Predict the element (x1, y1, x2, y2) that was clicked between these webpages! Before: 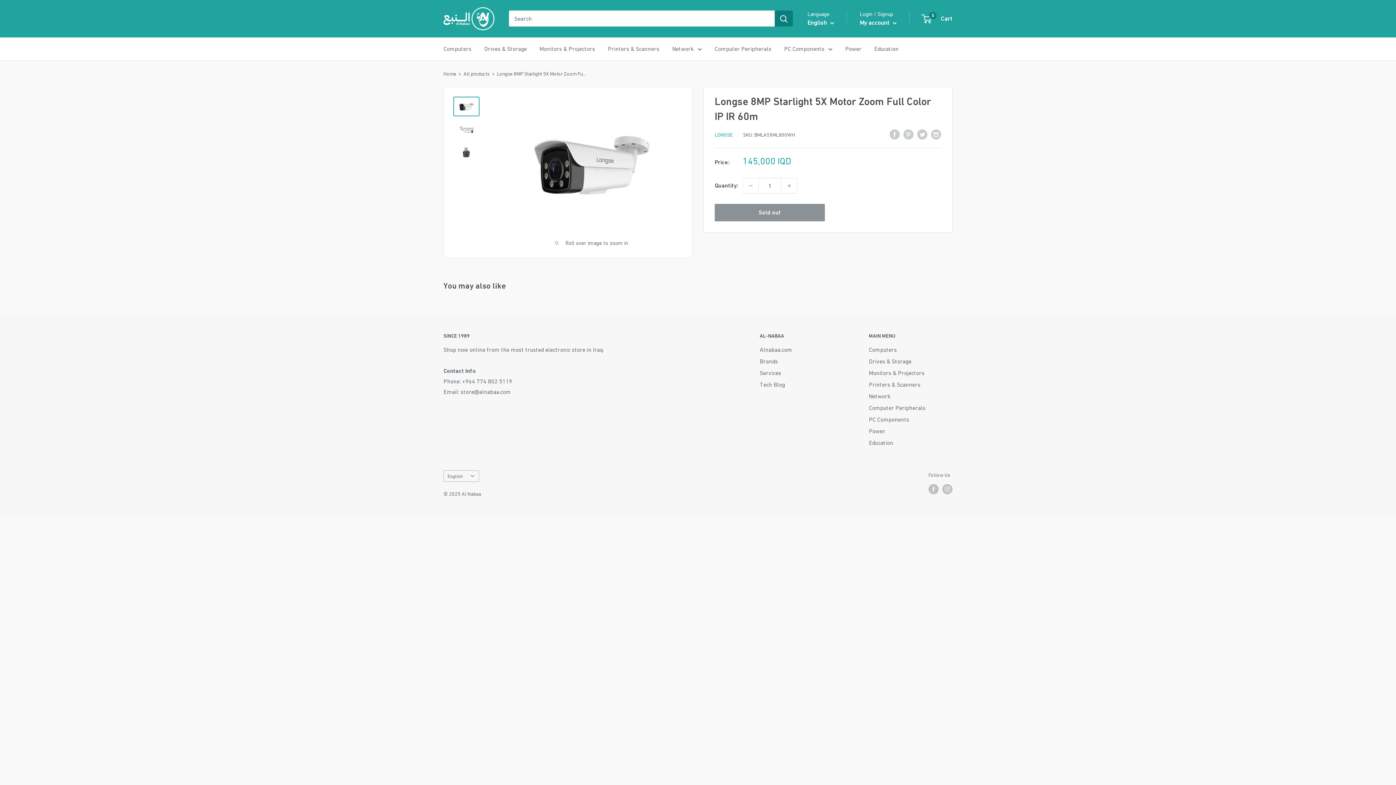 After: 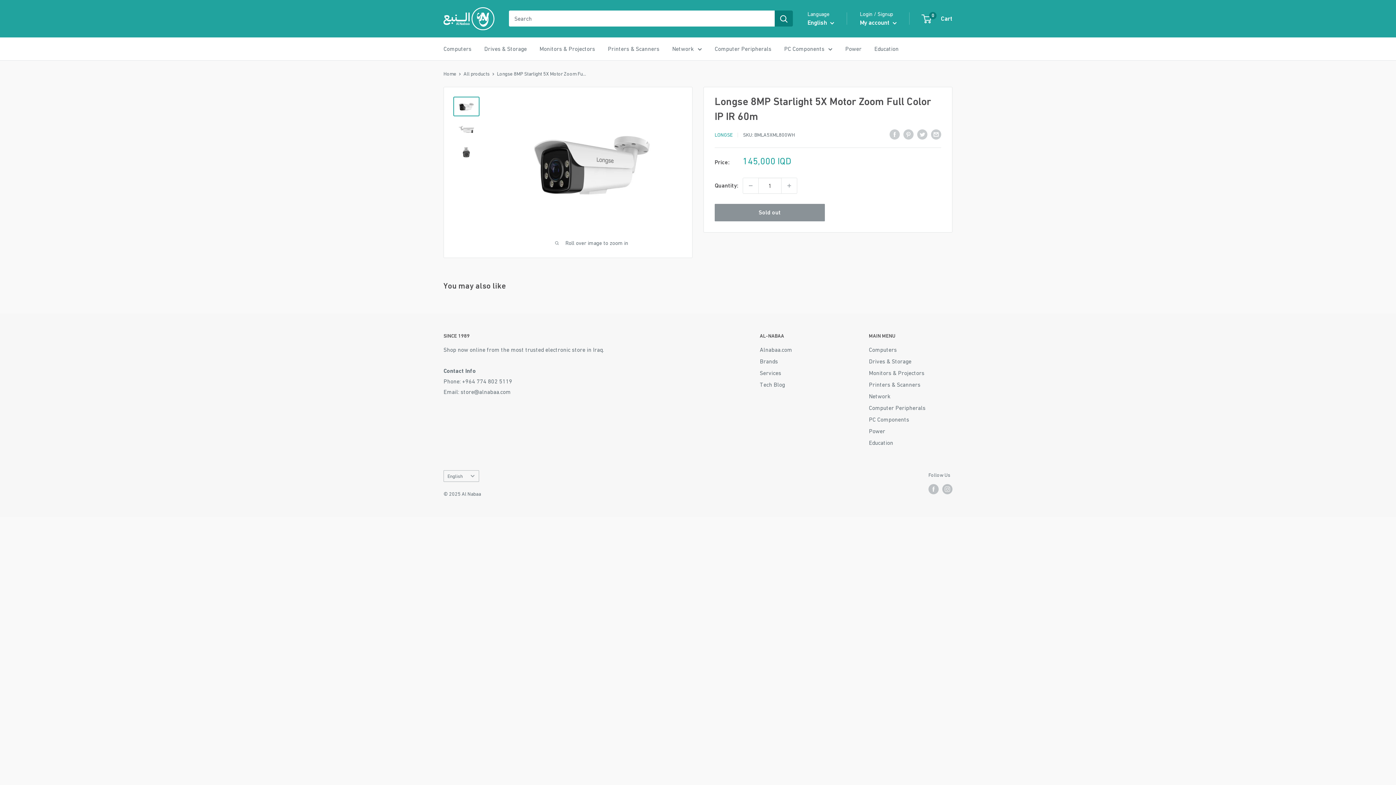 Action: bbox: (453, 96, 479, 116)